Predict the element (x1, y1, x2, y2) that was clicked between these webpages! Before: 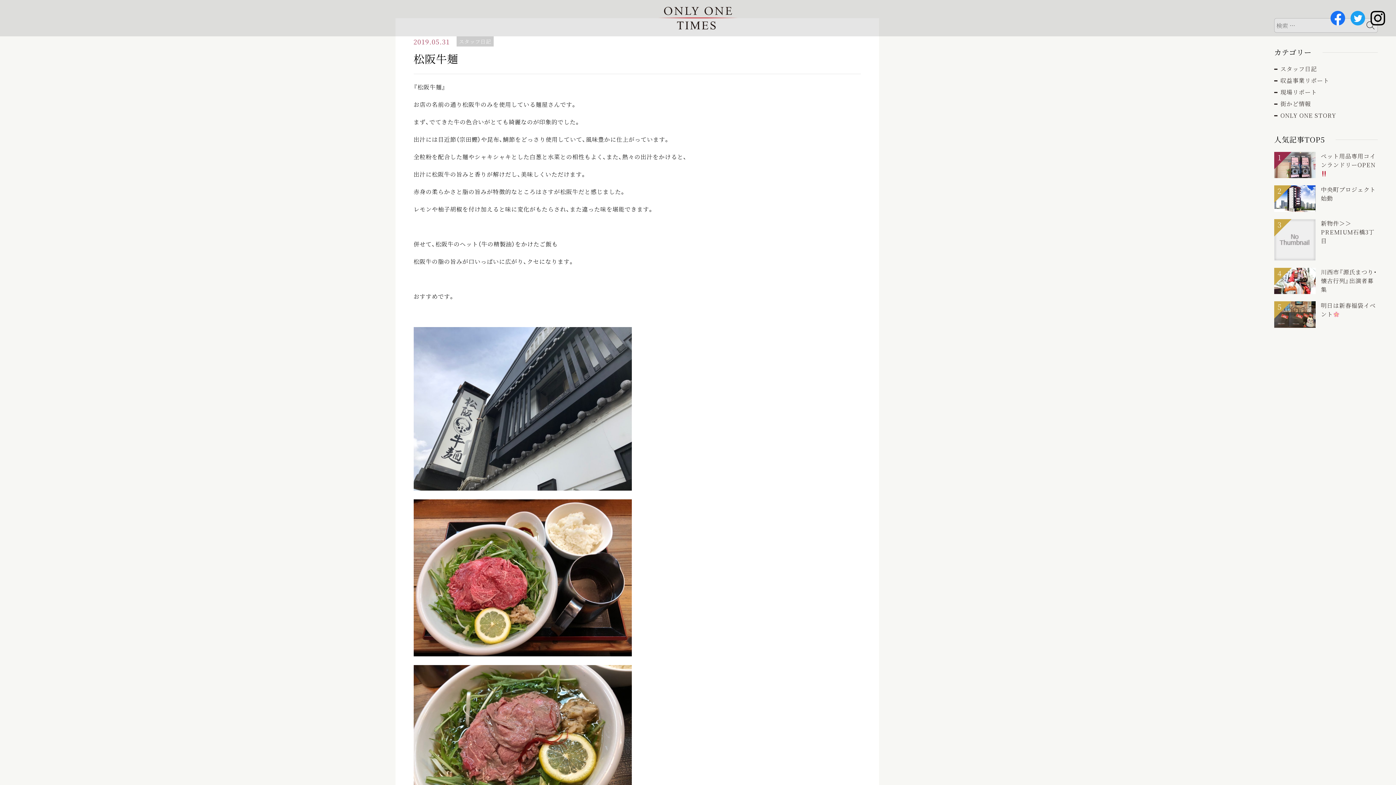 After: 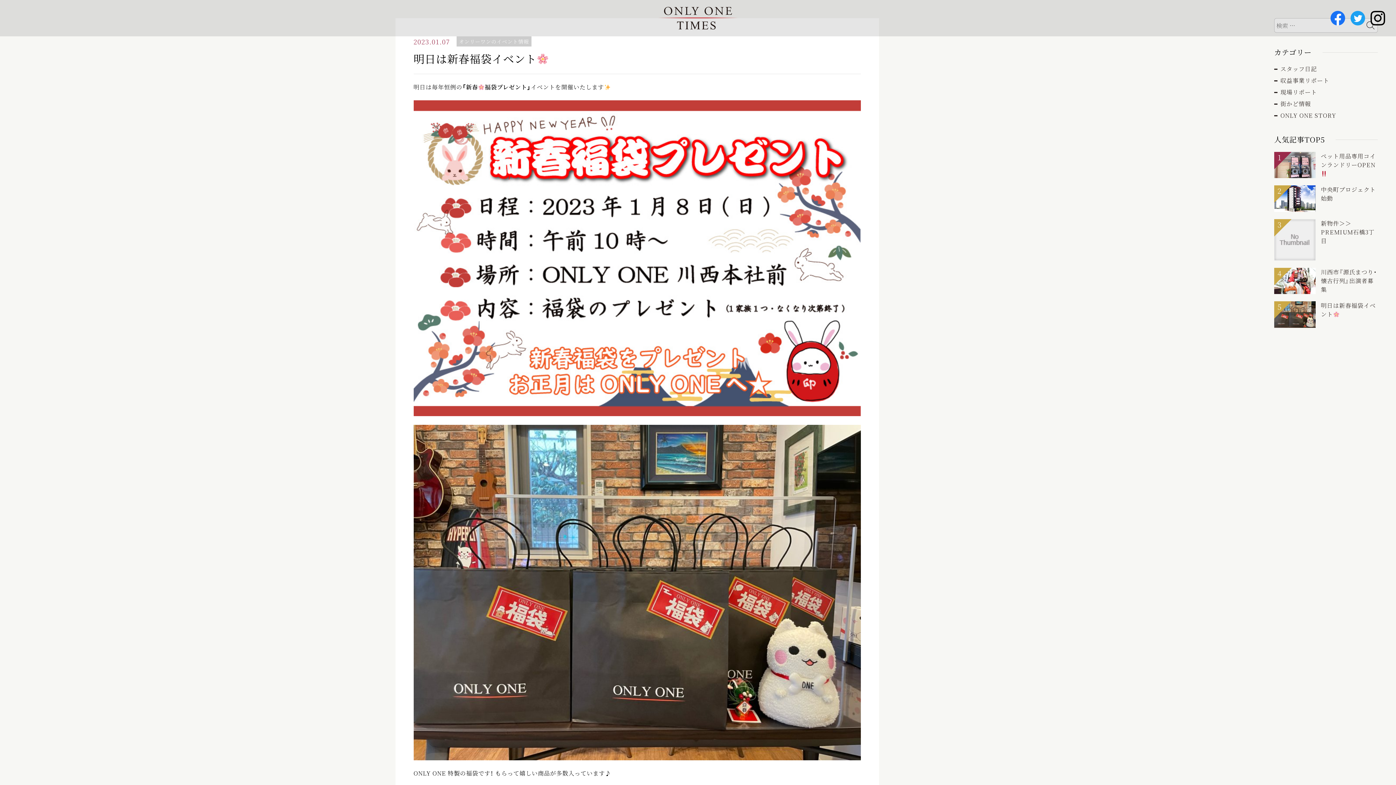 Action: label: 明日は新春福袋イベント bbox: (1274, 301, 1378, 327)